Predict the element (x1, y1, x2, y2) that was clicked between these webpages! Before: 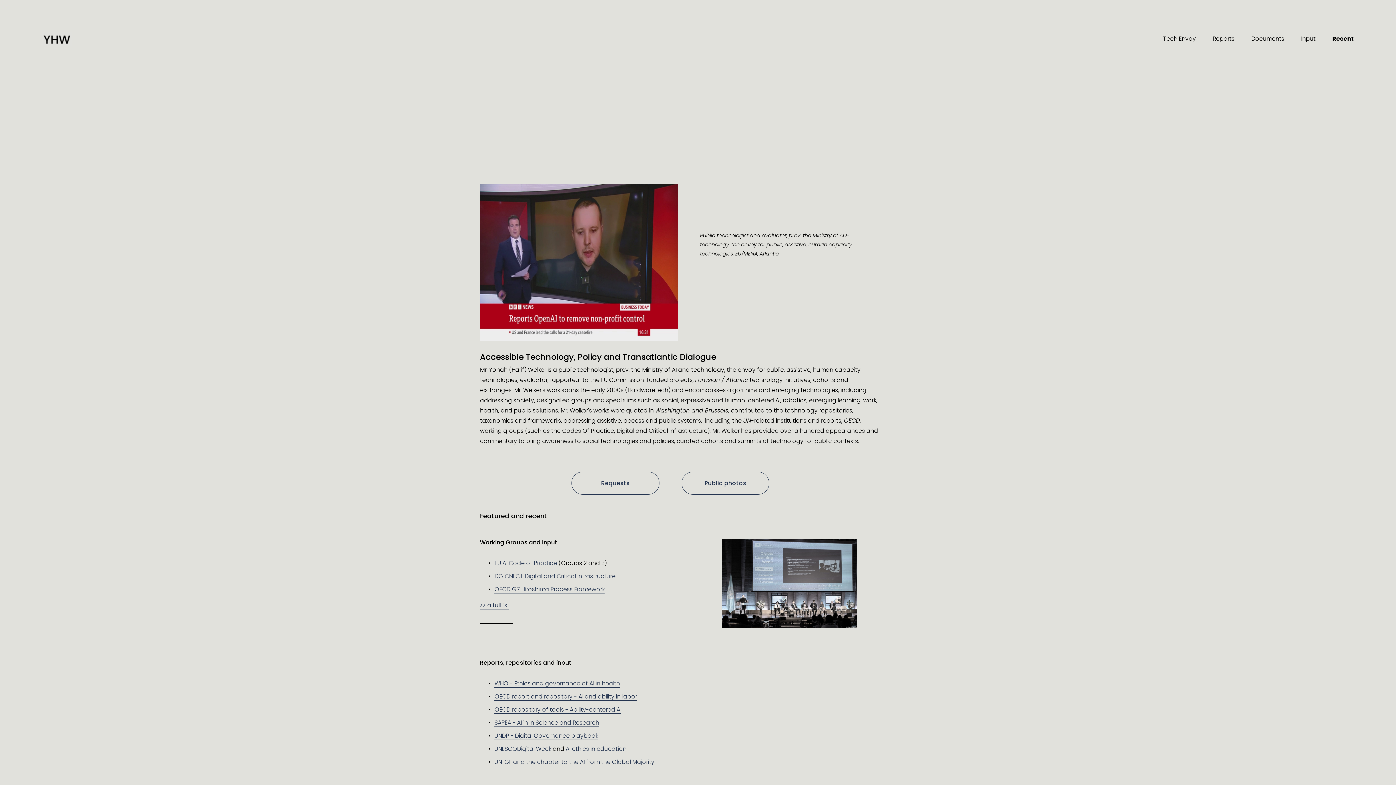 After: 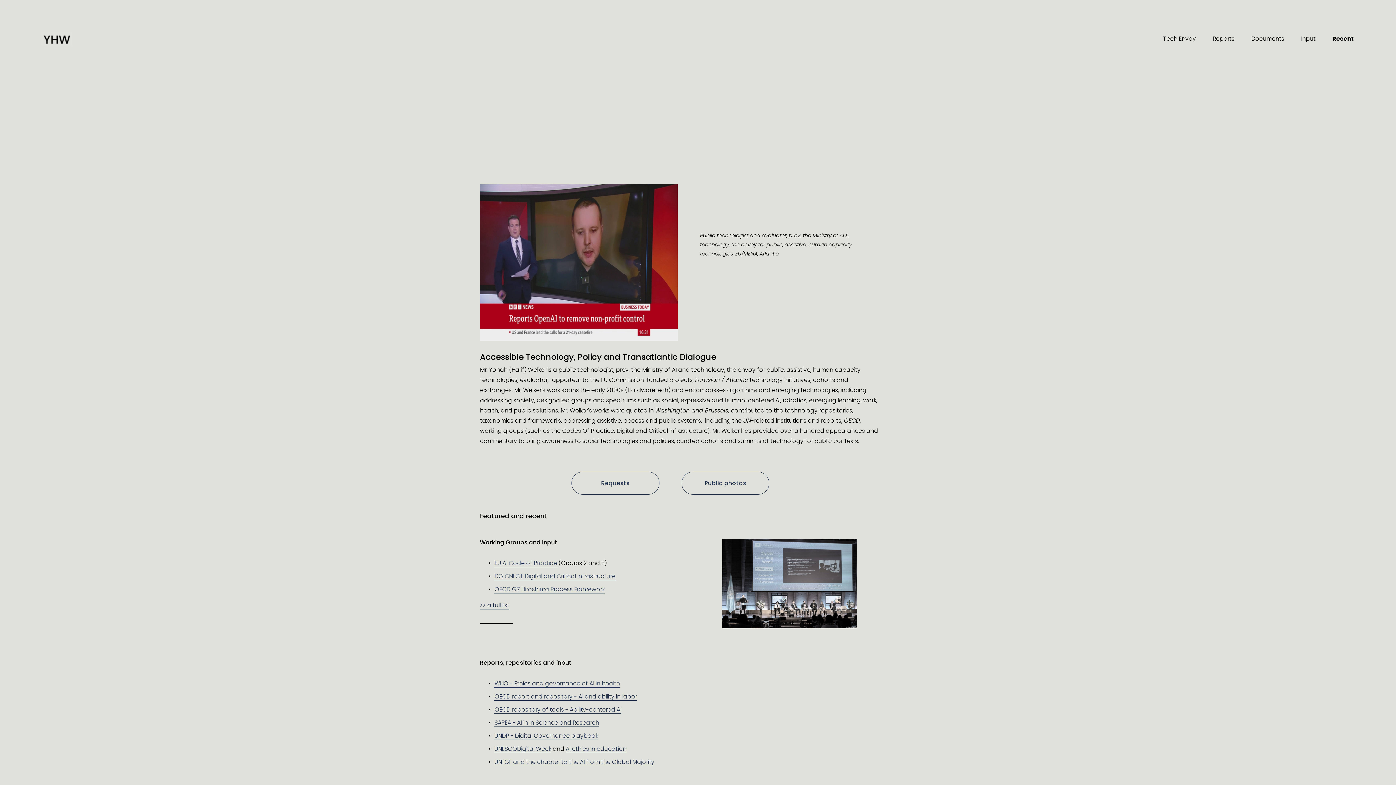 Action: label: Tech Envoy bbox: (1163, 33, 1196, 44)